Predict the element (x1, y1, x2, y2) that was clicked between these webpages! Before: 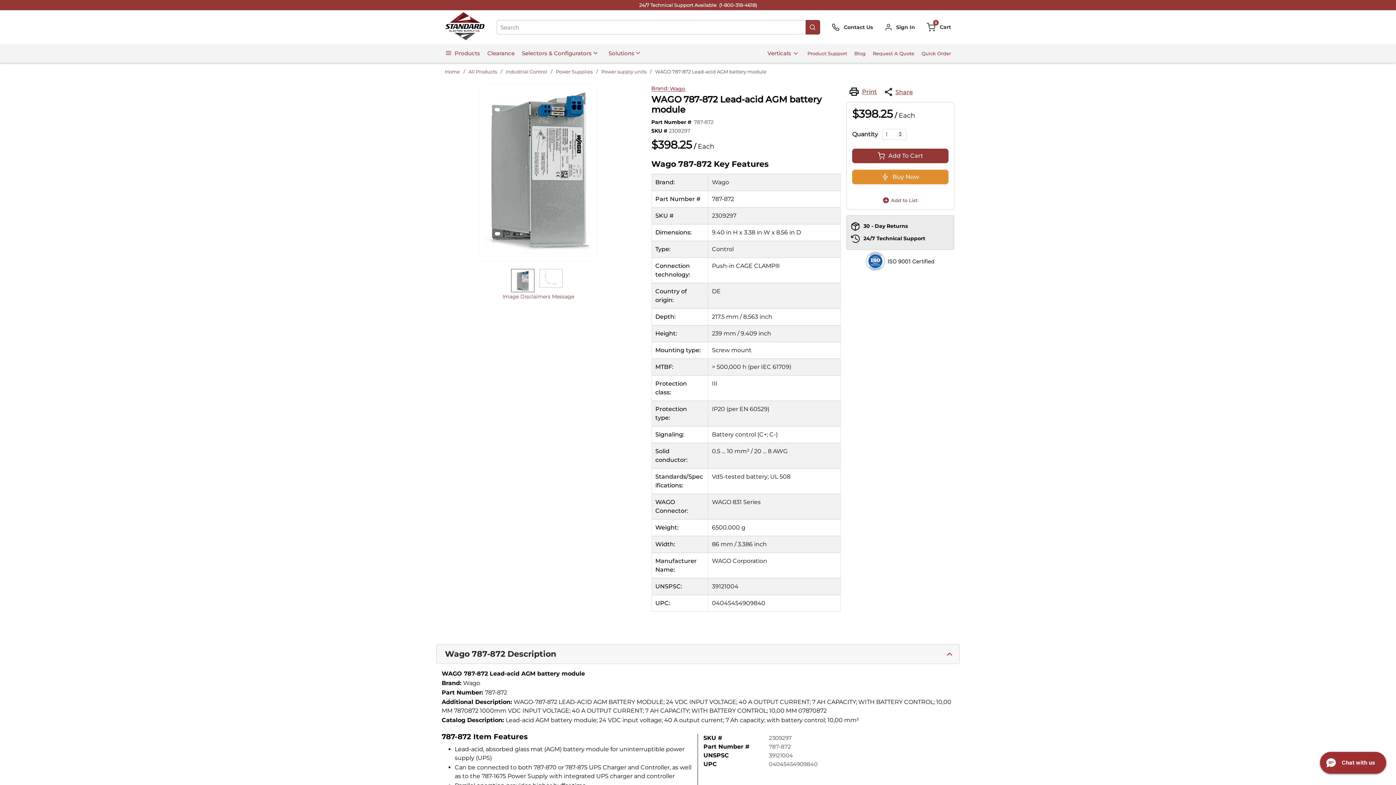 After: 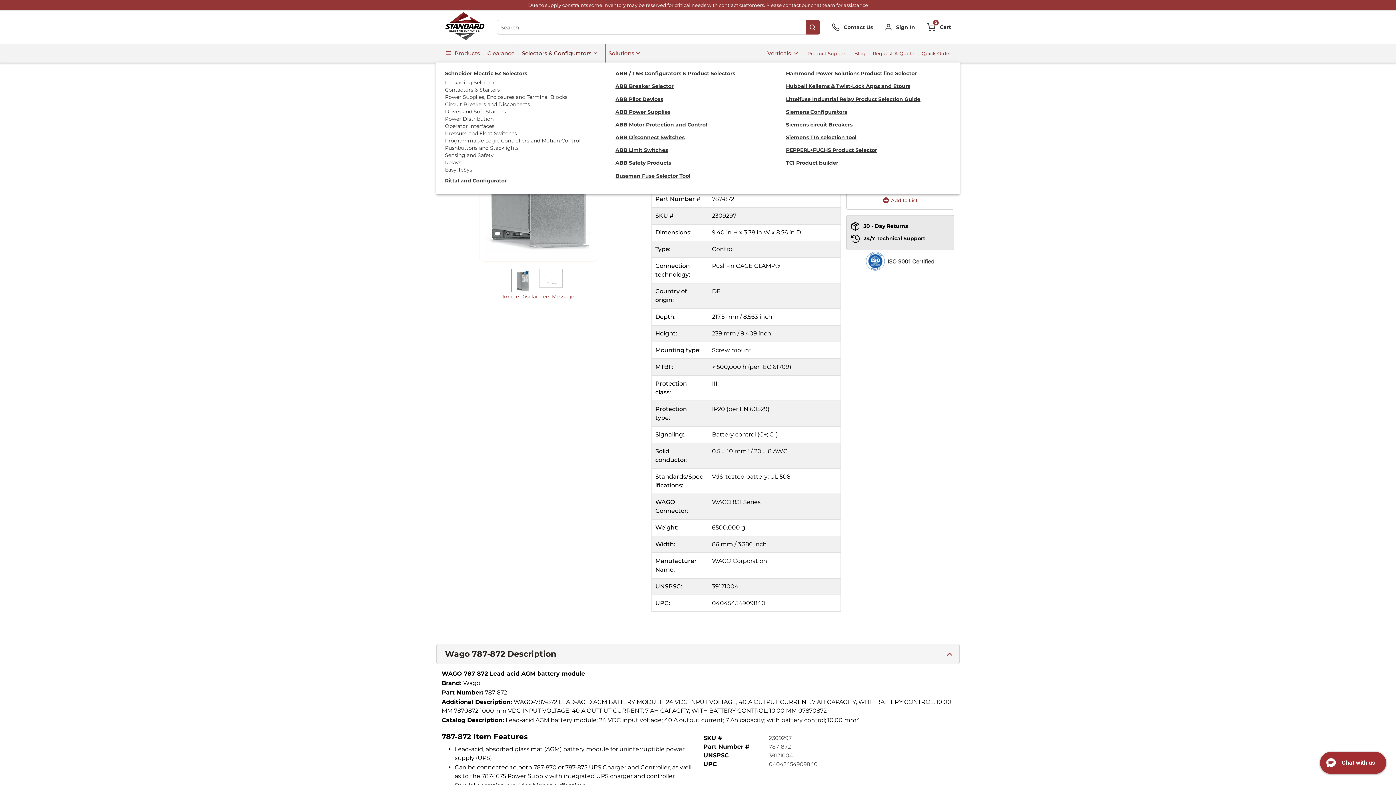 Action: label: Selectors & Configurators bbox: (518, 44, 605, 62)